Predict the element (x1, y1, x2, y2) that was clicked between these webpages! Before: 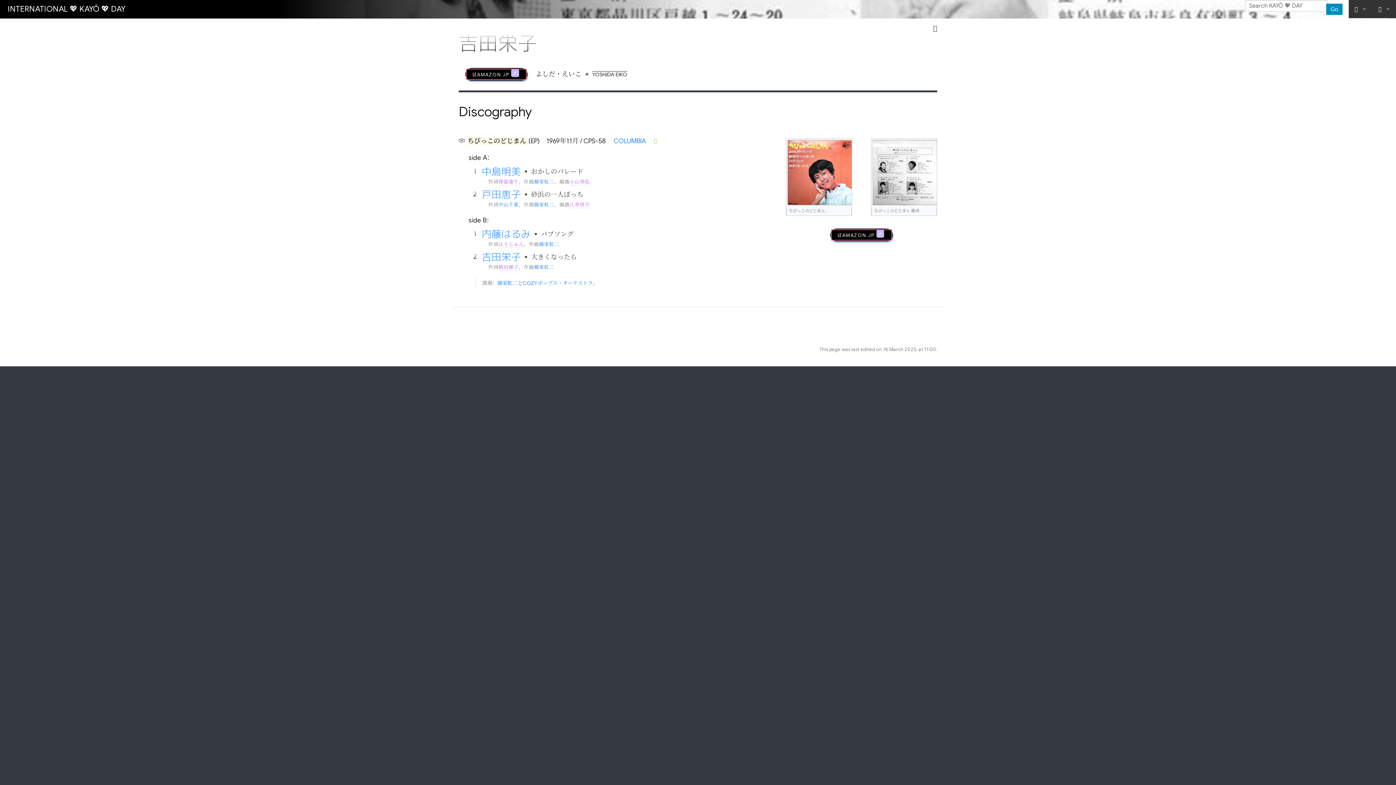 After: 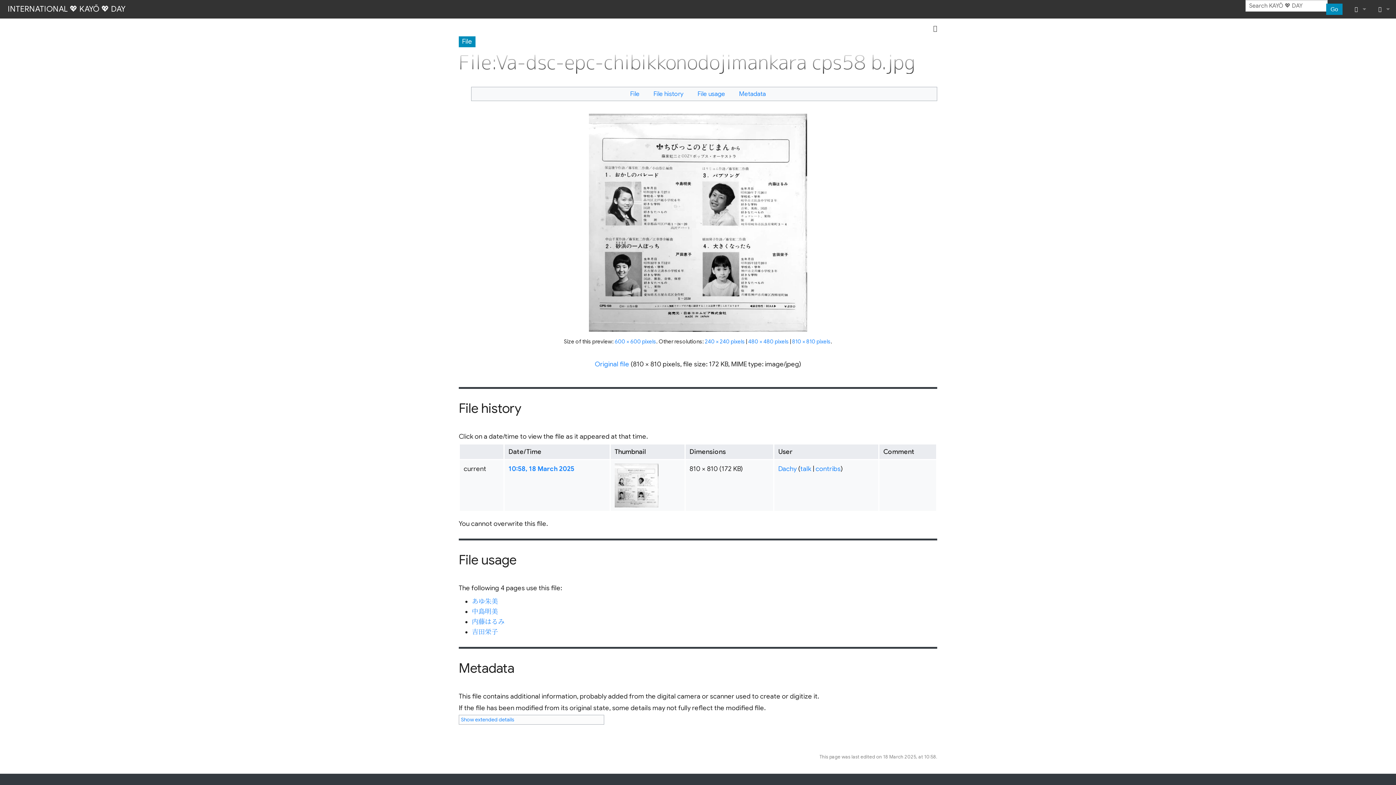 Action: bbox: (871, 138, 937, 206)